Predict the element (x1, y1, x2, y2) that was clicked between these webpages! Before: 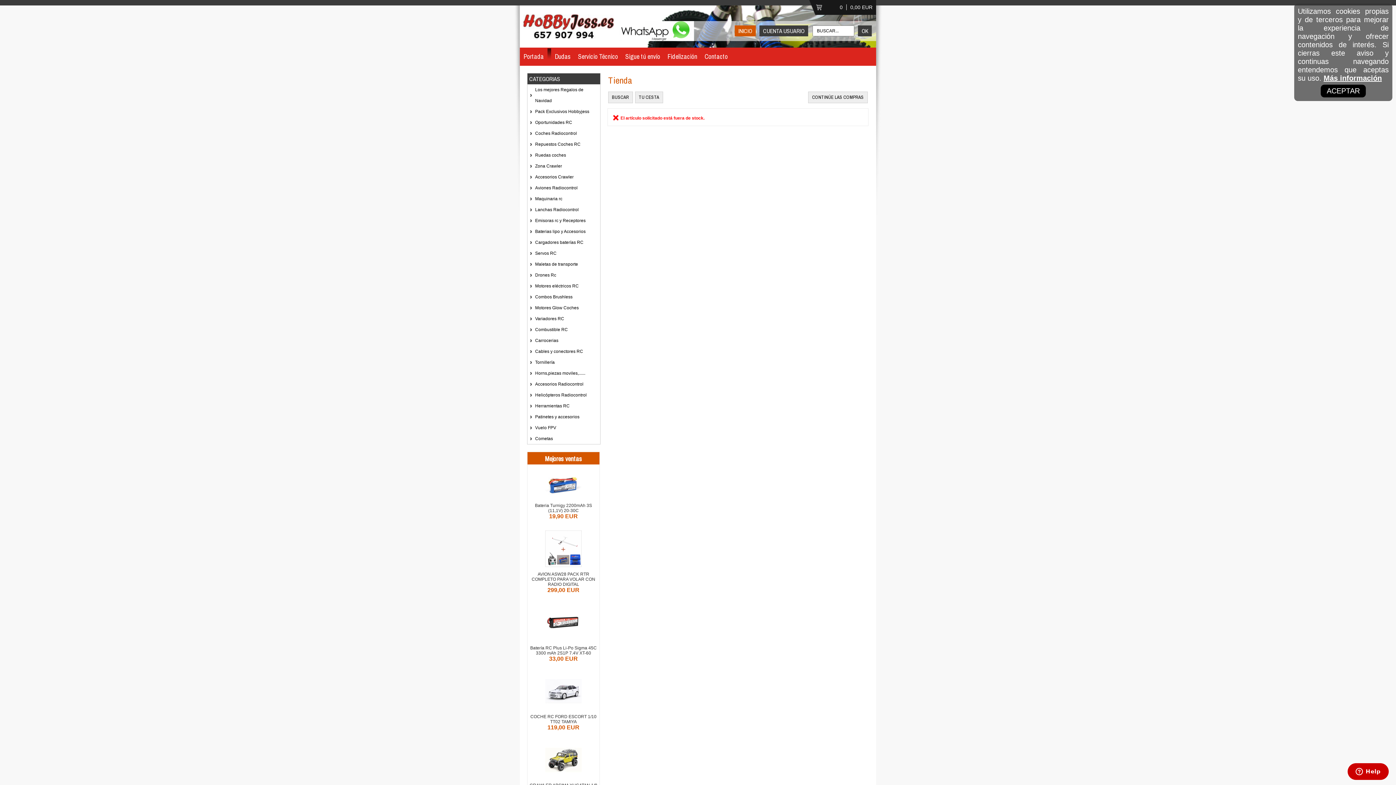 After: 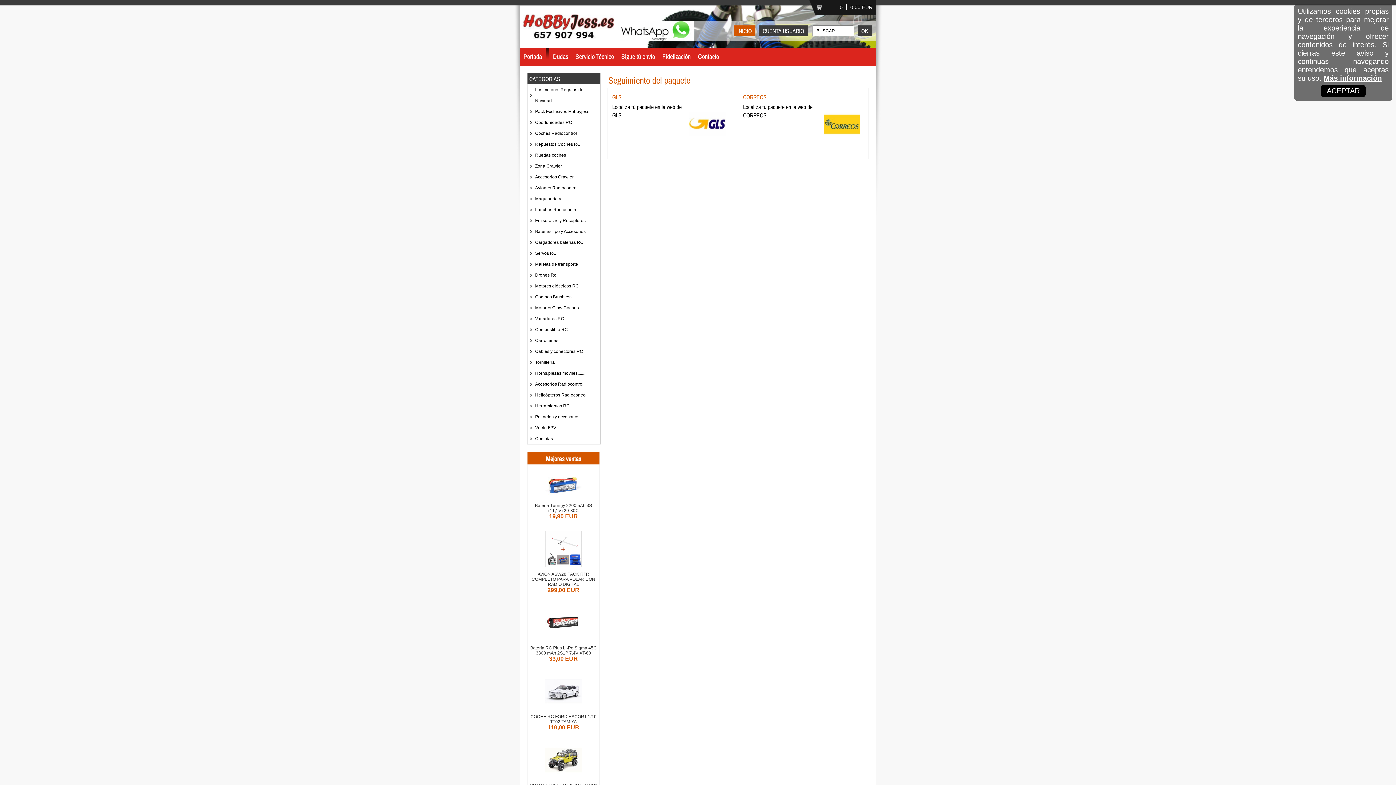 Action: label: Sigue tú envío bbox: (621, 47, 664, 65)